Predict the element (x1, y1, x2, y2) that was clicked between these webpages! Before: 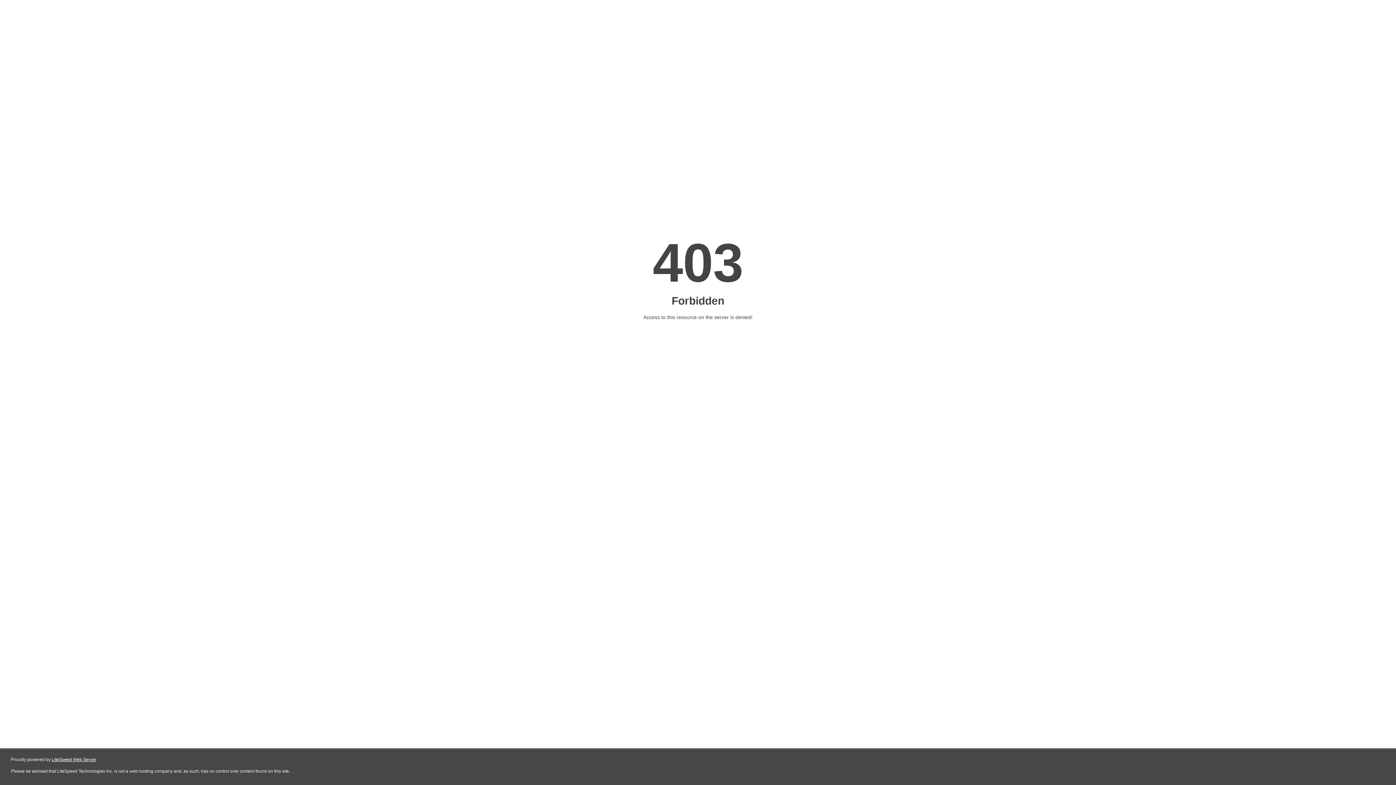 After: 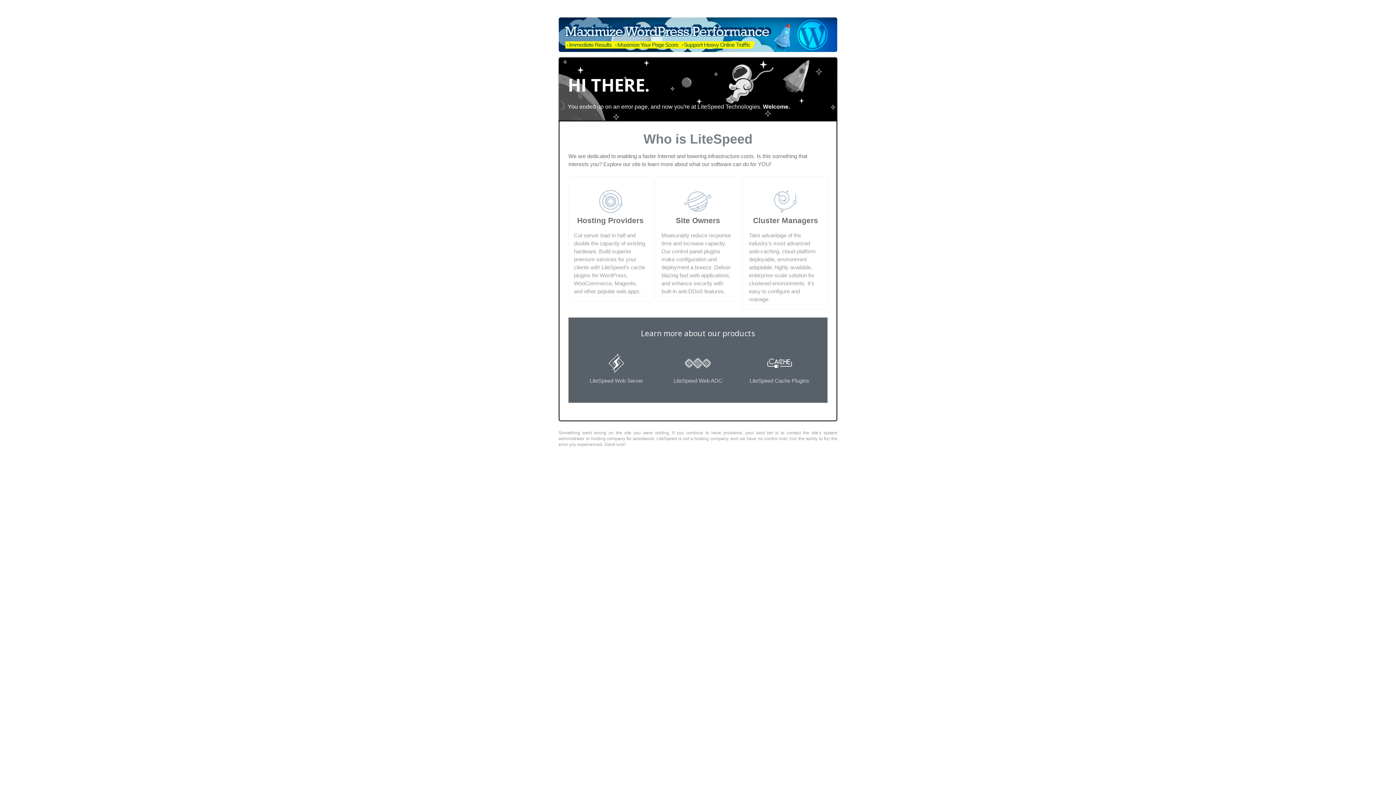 Action: bbox: (51, 757, 96, 762) label: LiteSpeed Web Server